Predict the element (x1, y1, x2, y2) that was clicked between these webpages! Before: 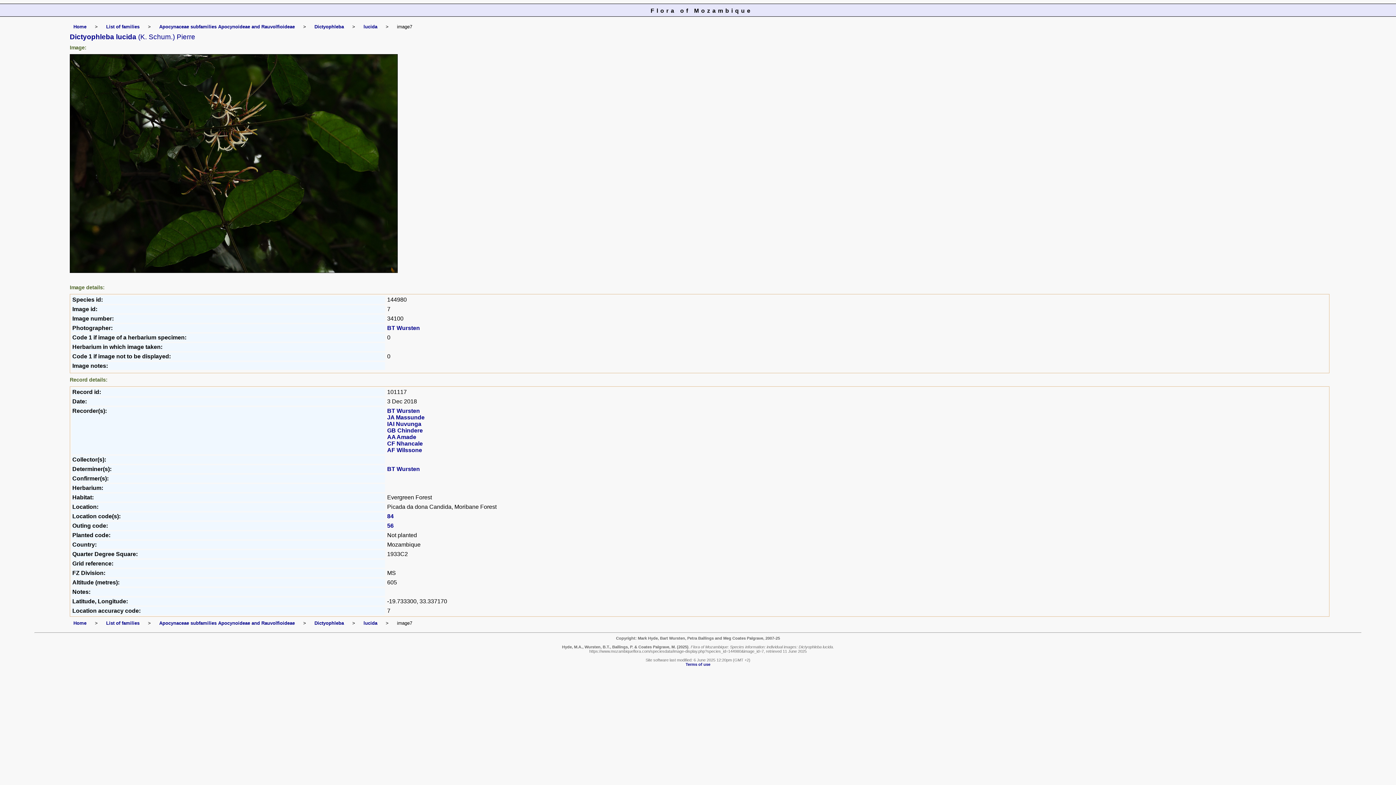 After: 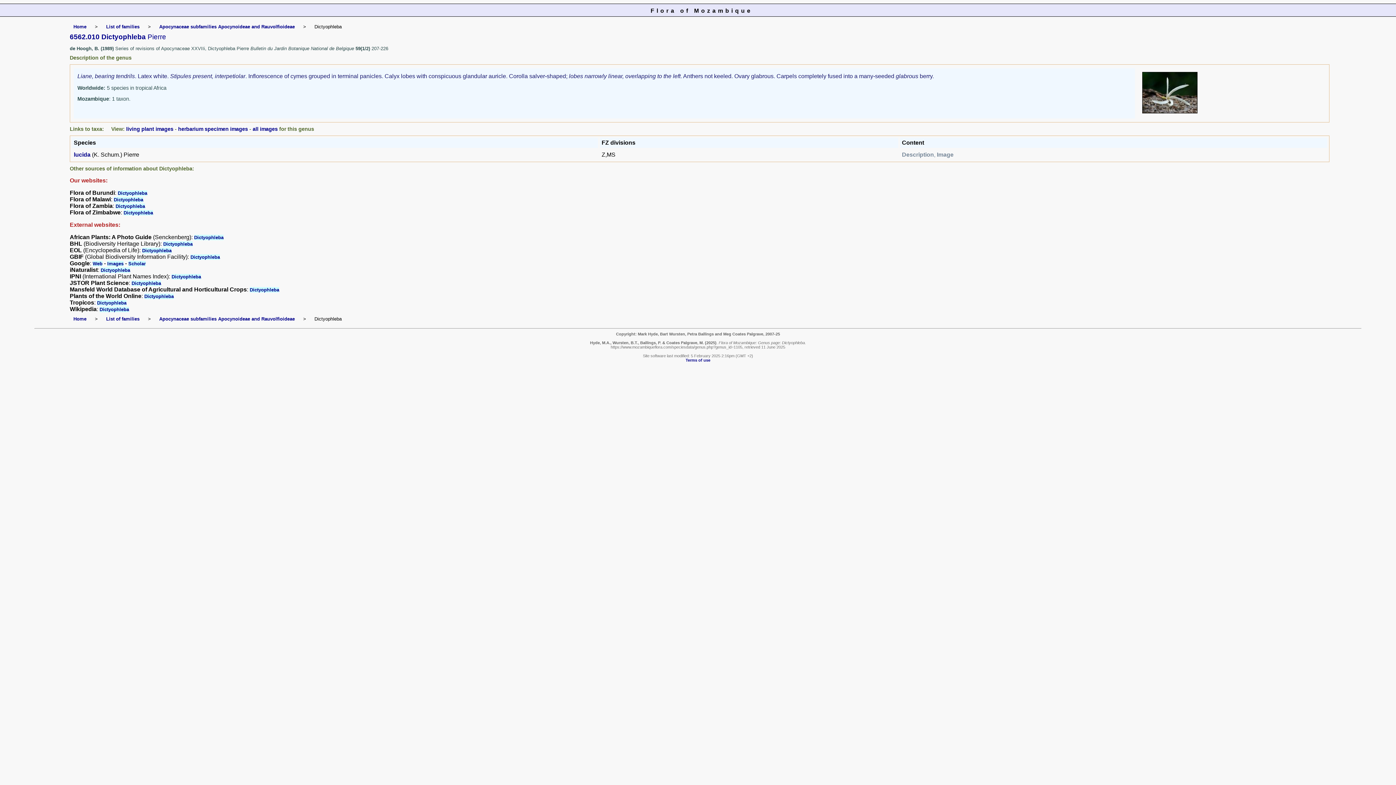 Action: label: Dictyophleba bbox: (314, 24, 344, 29)